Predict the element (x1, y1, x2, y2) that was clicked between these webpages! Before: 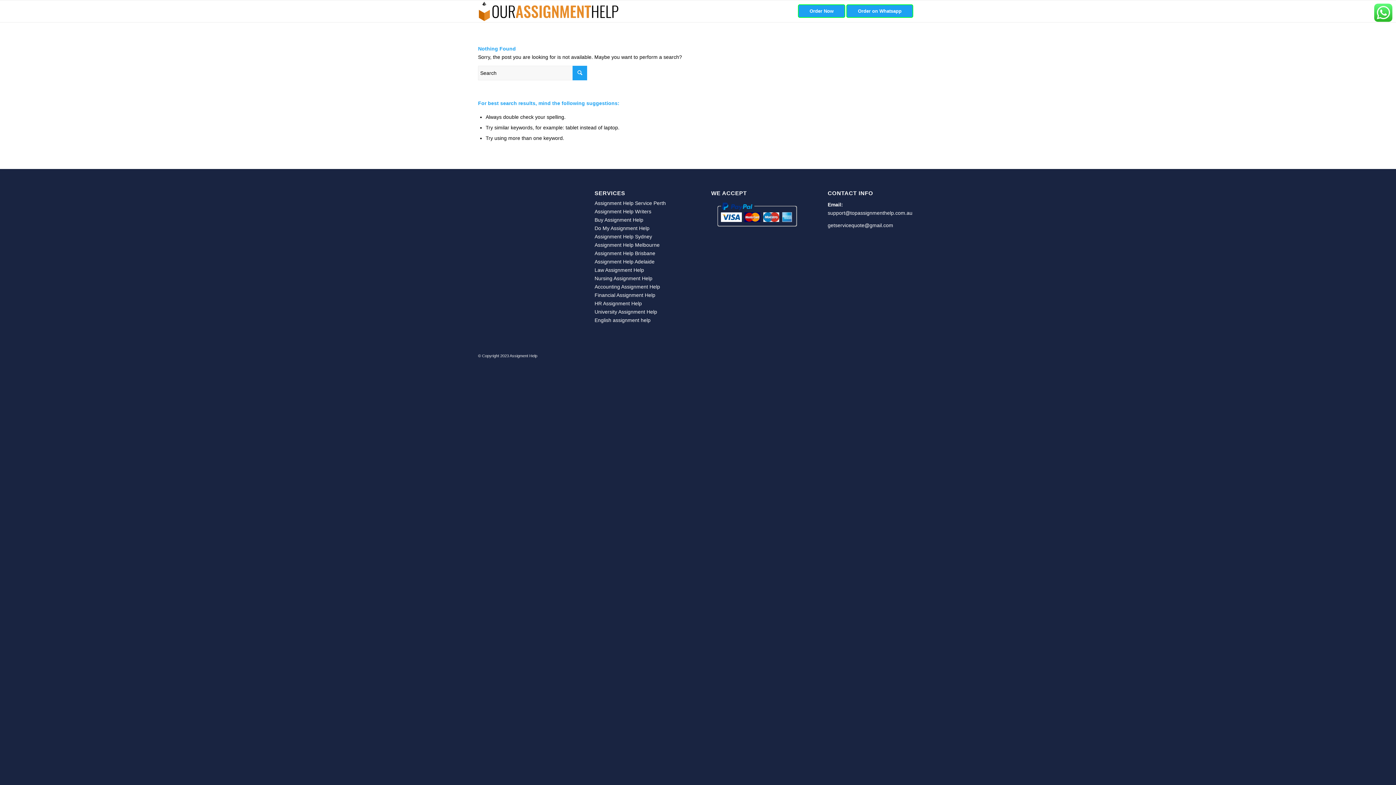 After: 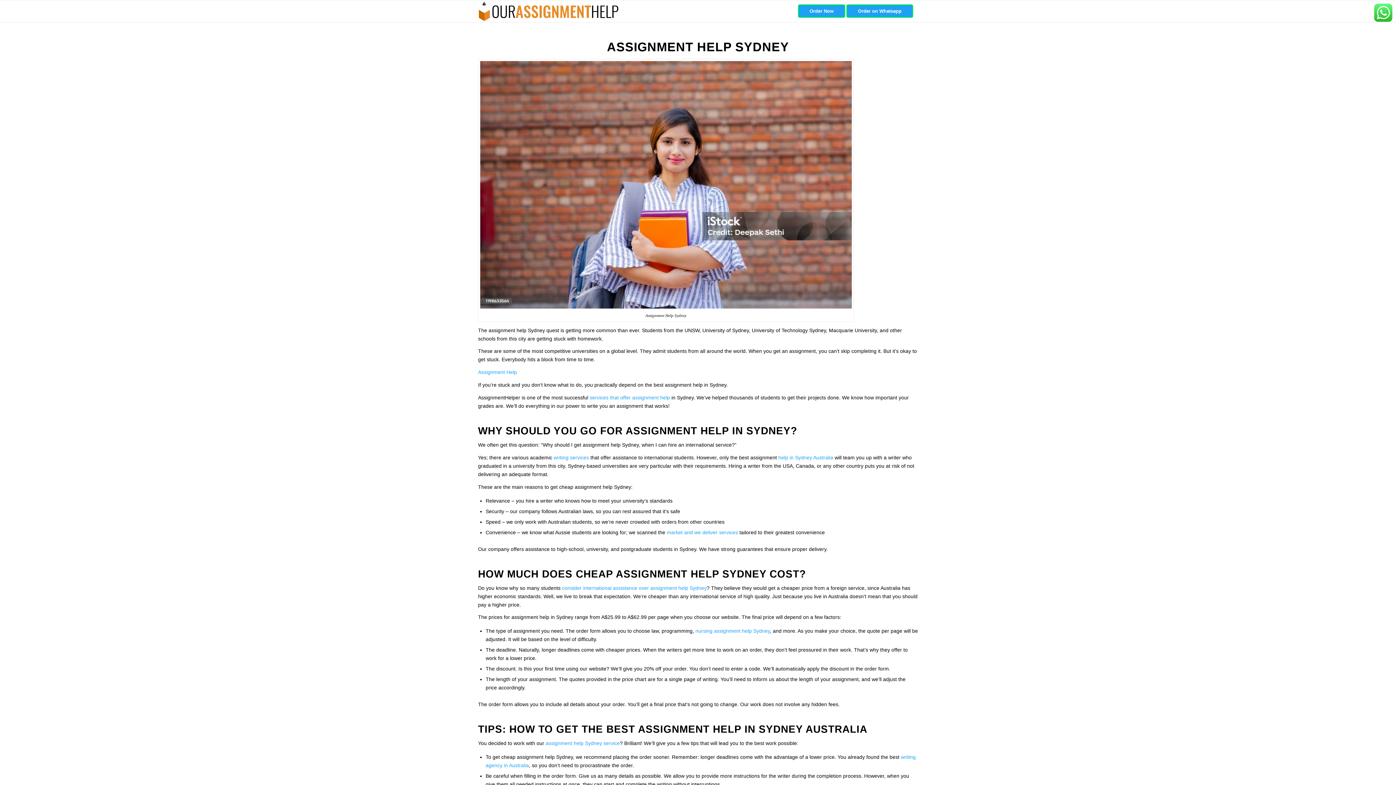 Action: bbox: (594, 233, 652, 239) label: Assignment Help Sydney